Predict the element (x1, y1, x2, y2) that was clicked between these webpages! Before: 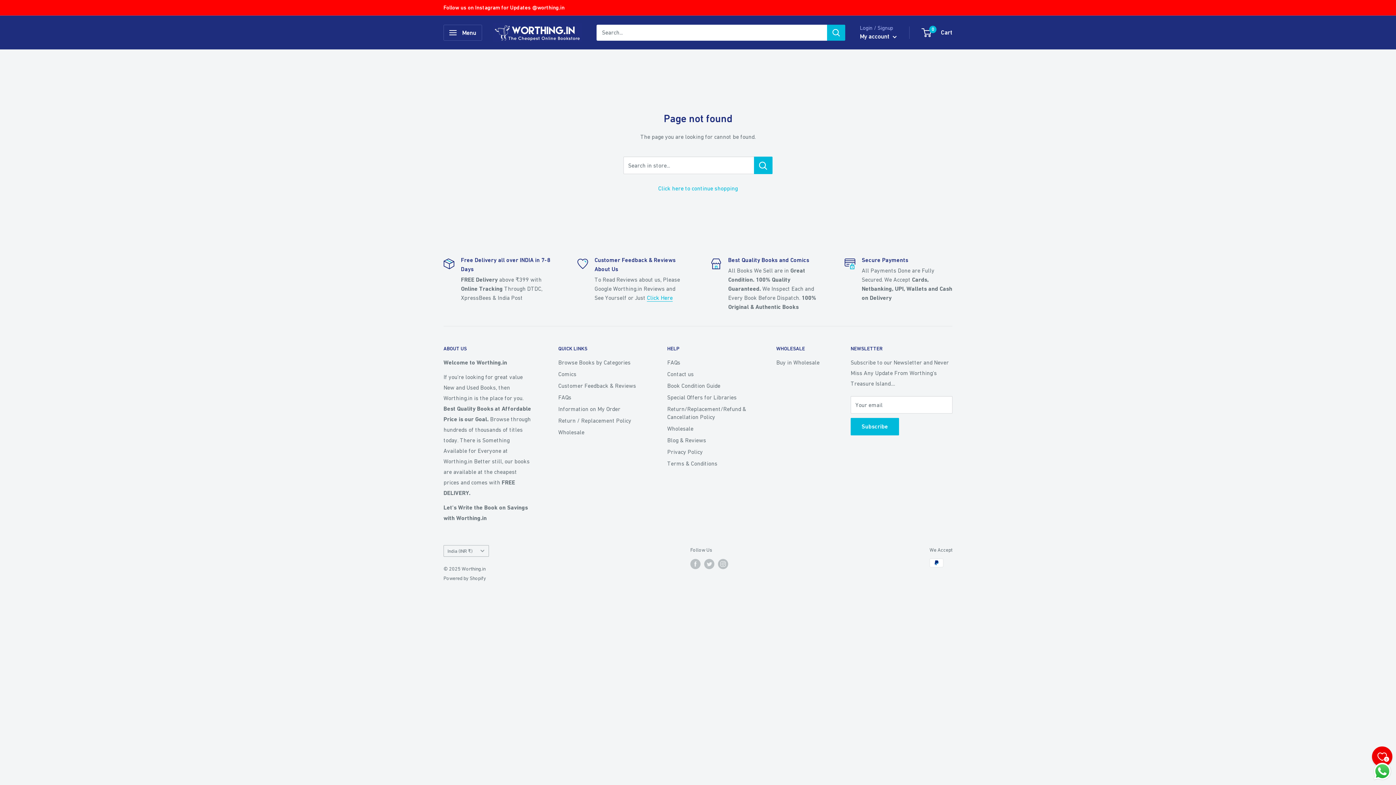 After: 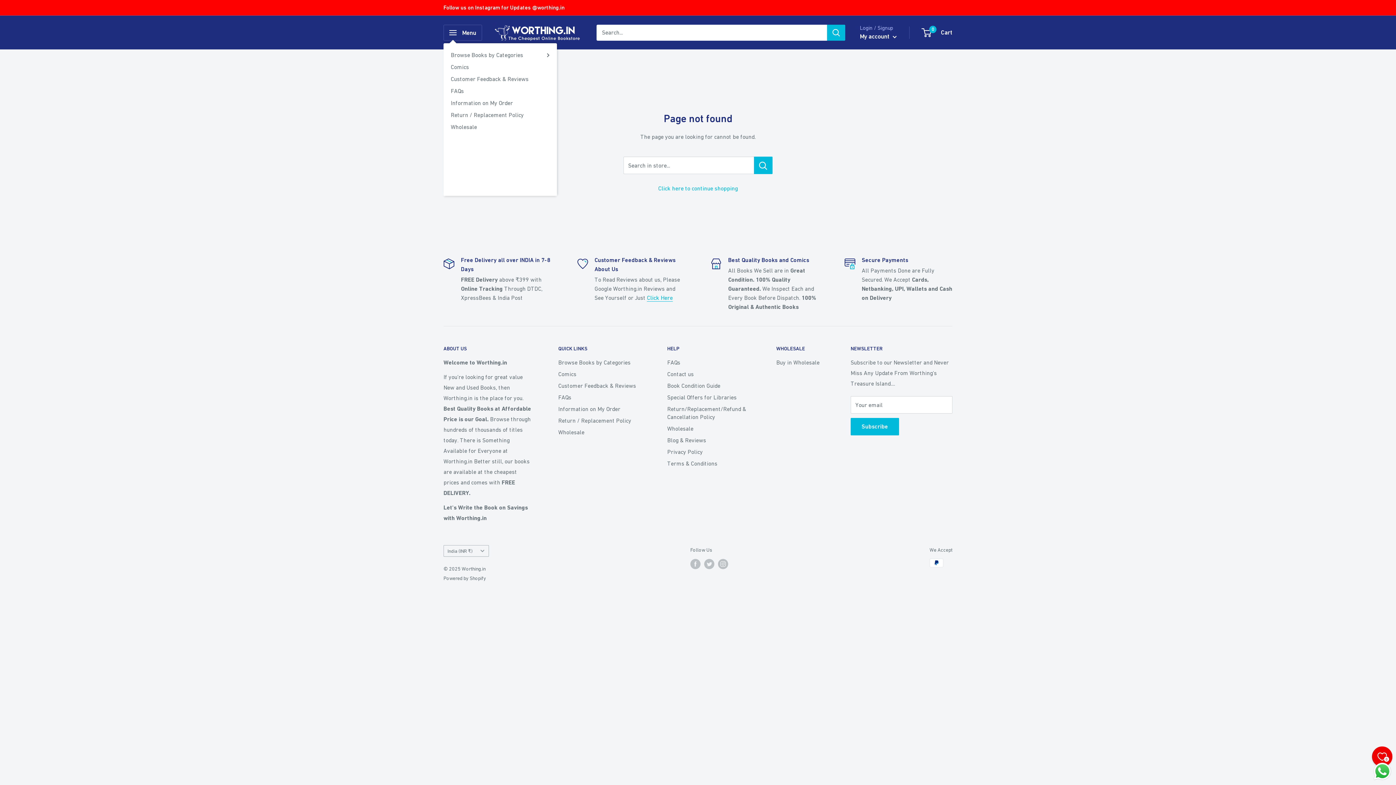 Action: bbox: (443, 24, 482, 40) label: Open menu